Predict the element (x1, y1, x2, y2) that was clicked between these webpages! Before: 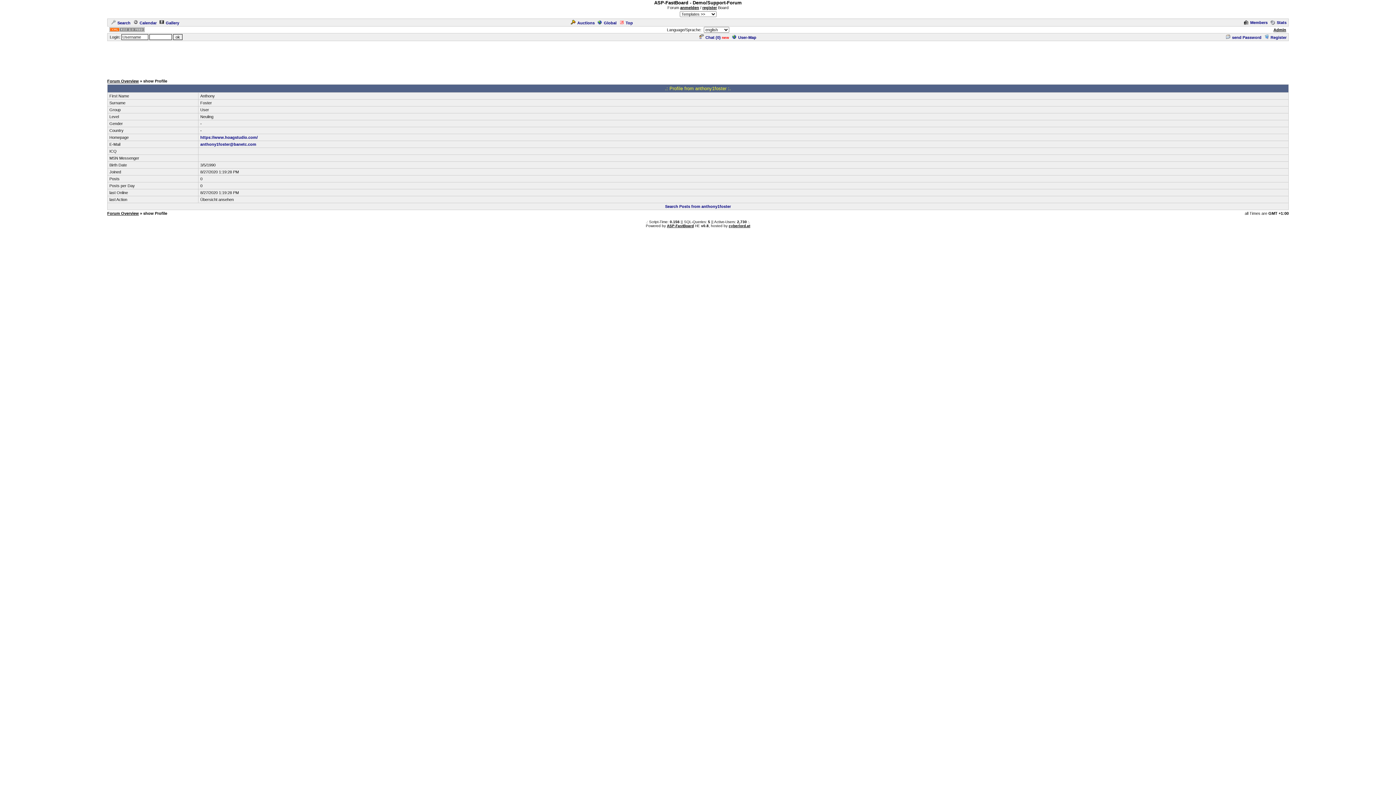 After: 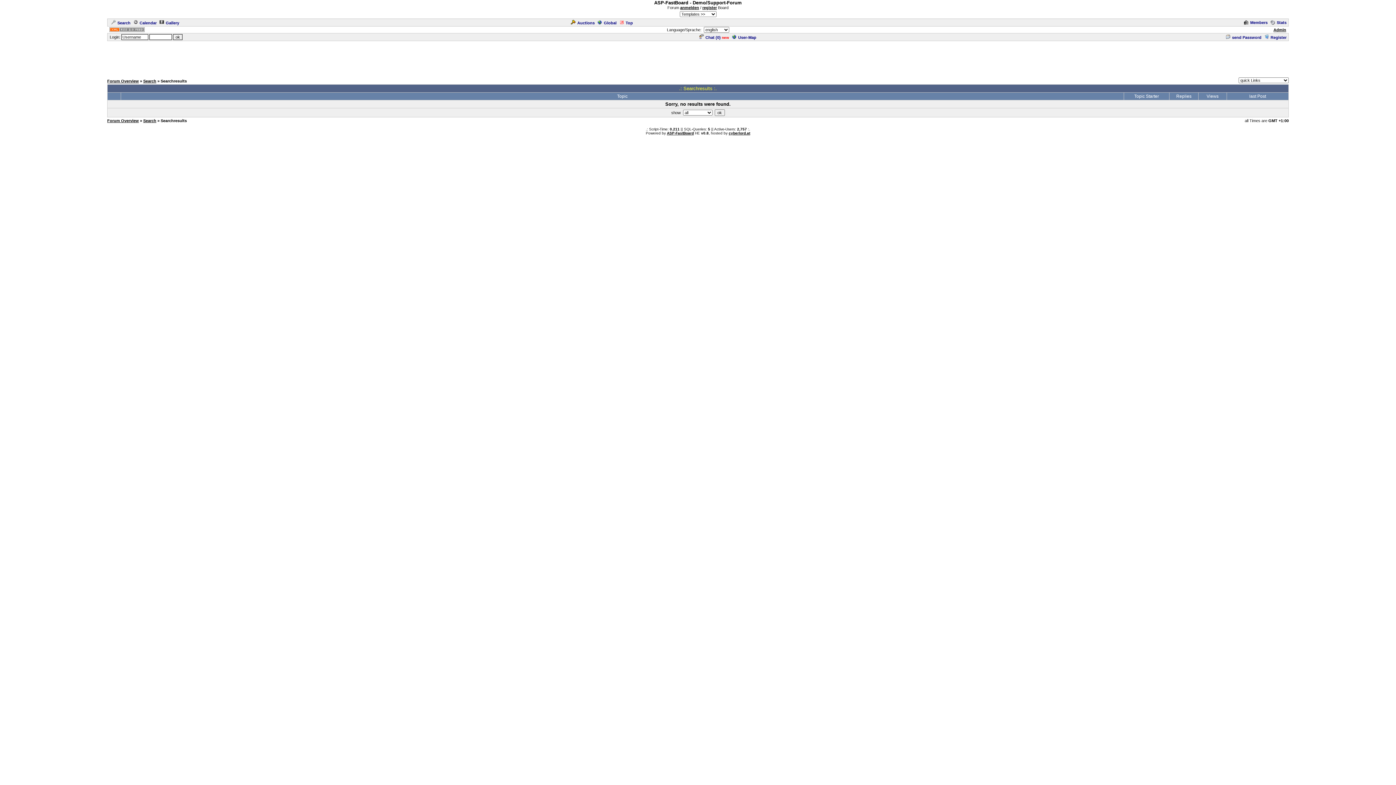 Action: bbox: (665, 204, 731, 208) label: Search Posts from anthony1foster